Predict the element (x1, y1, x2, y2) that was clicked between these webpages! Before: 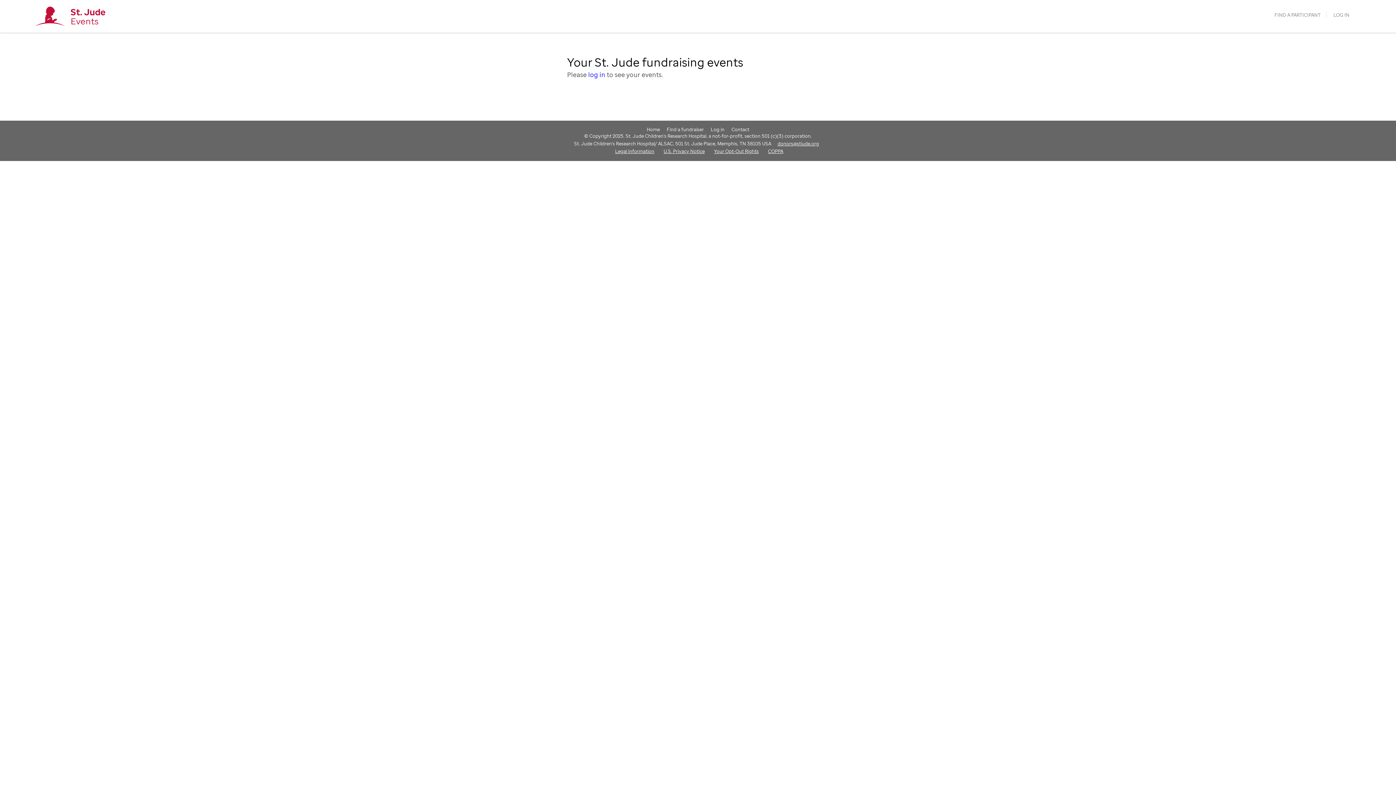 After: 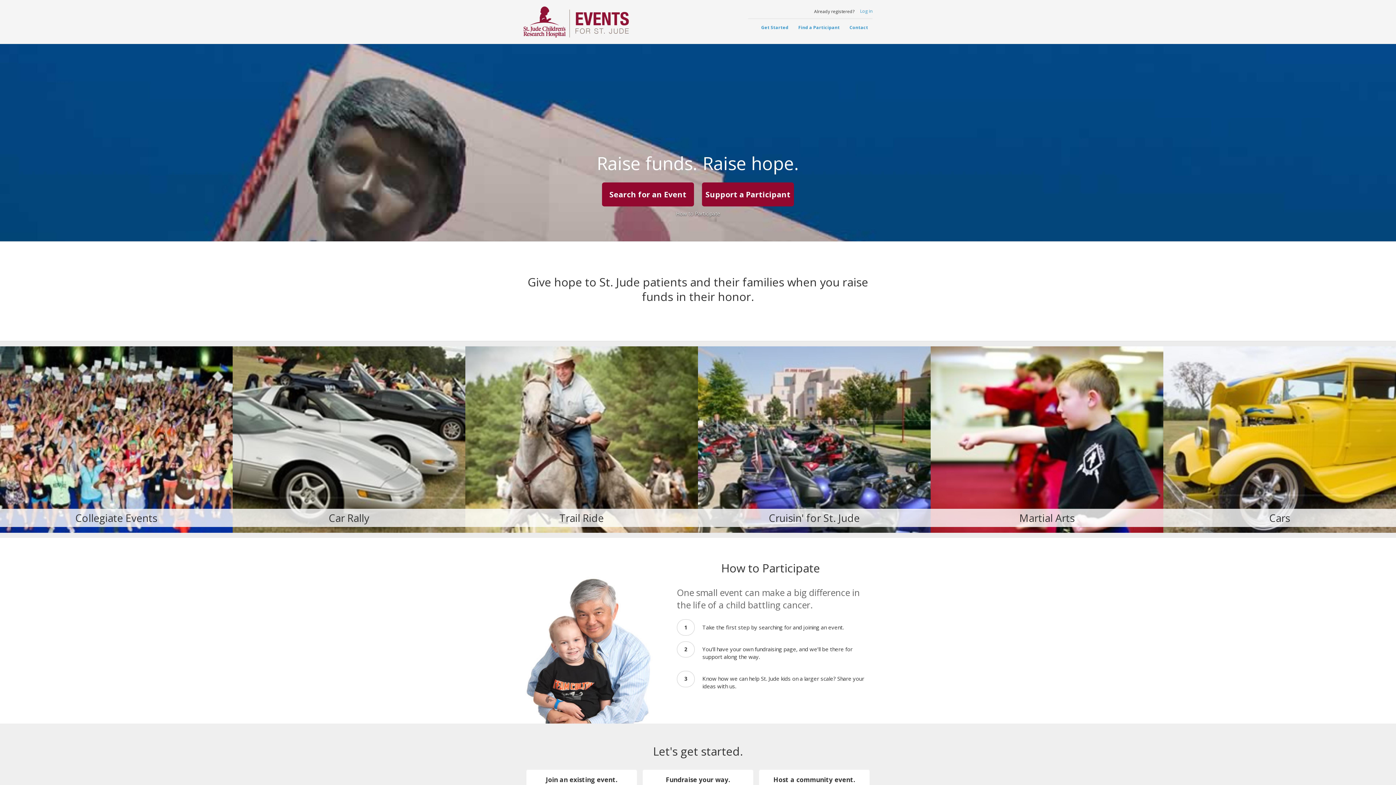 Action: bbox: (34, 0, 65, 32)